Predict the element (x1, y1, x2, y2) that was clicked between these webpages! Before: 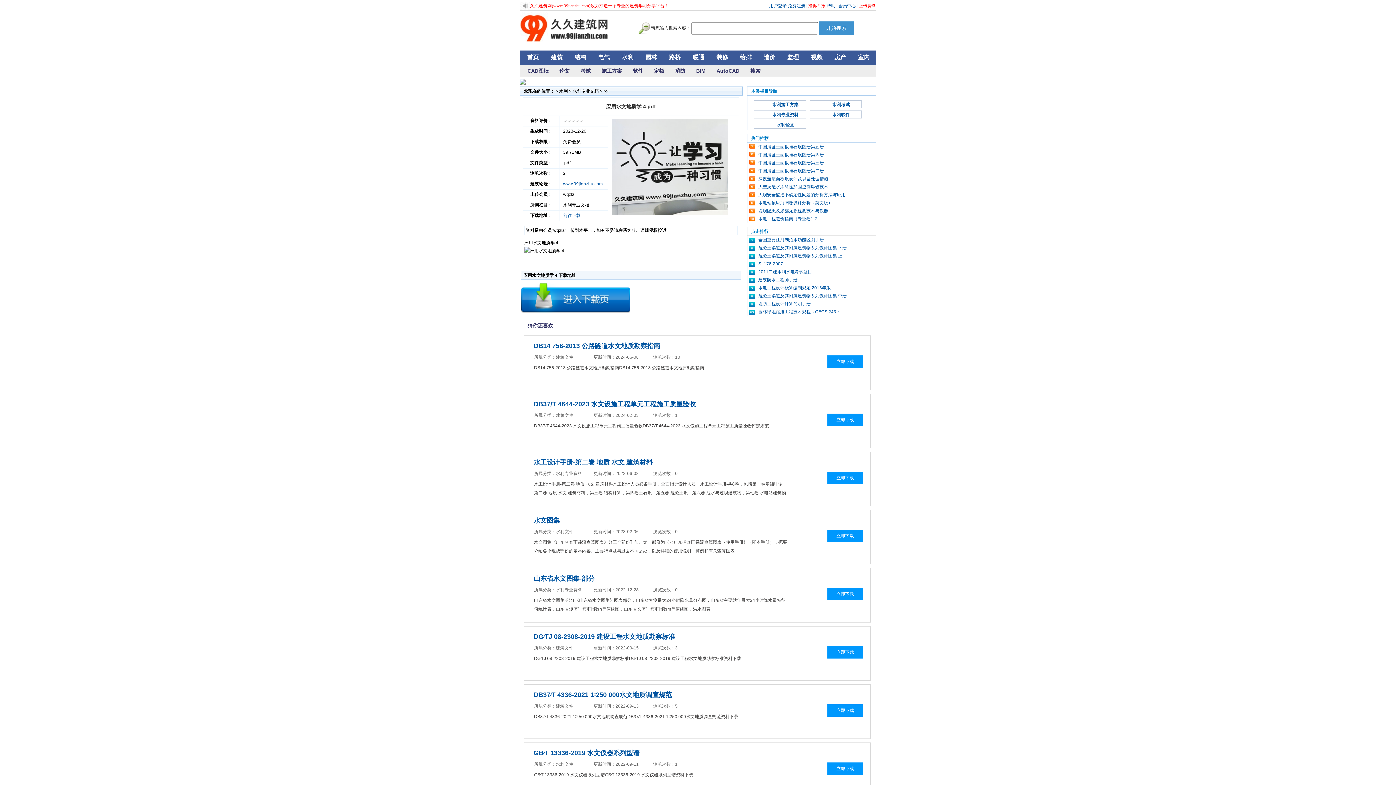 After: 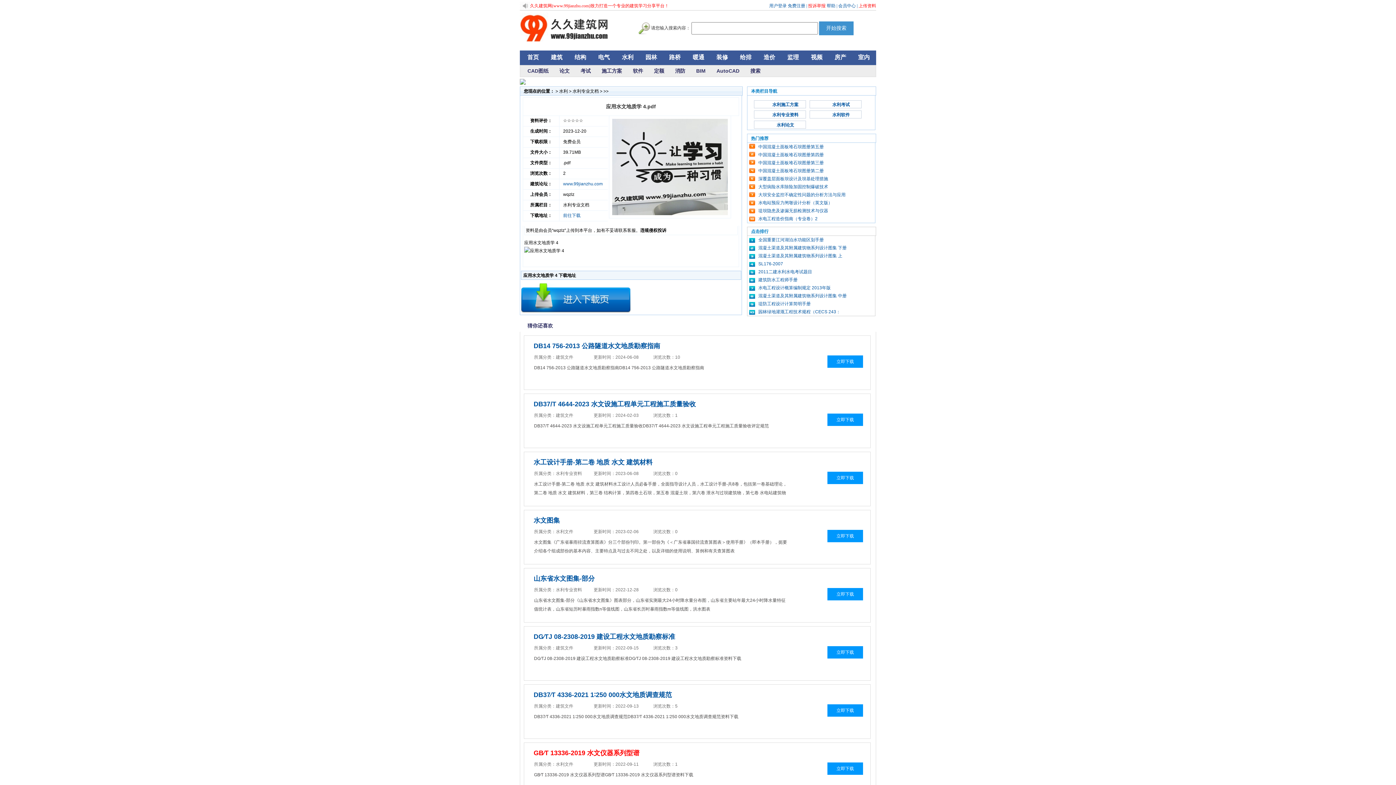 Action: label: GB∕T 13336-2019 水文仪器系列型谱 bbox: (533, 749, 870, 757)